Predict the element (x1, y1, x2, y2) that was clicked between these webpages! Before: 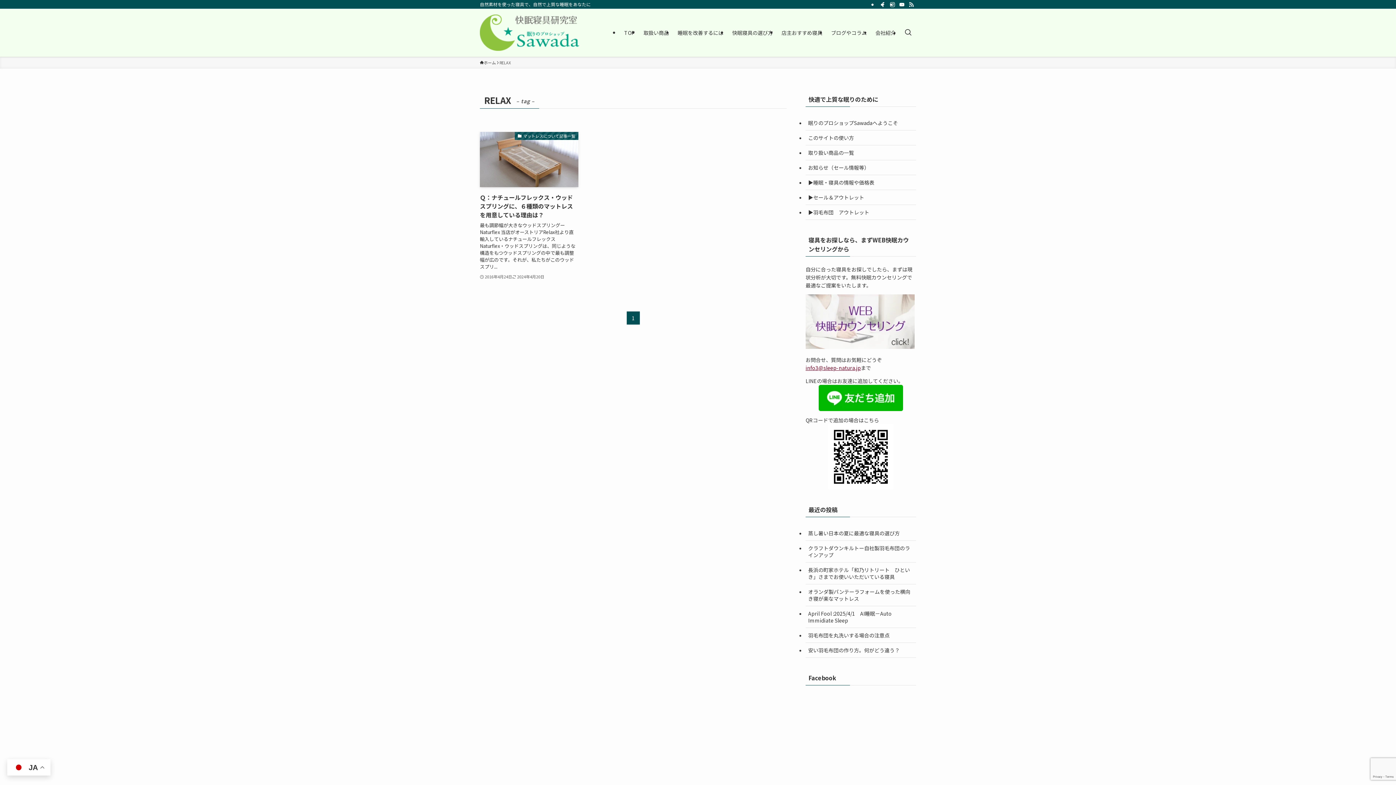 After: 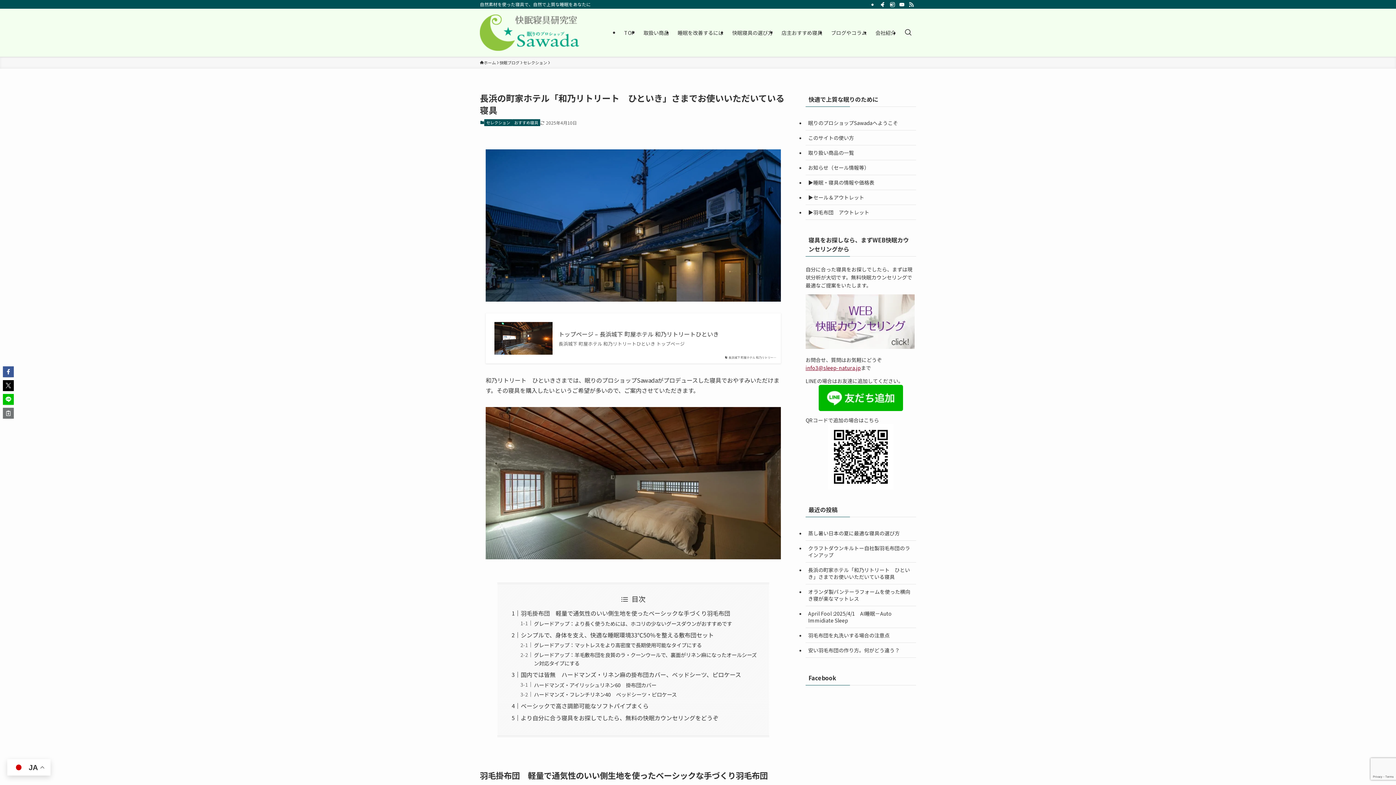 Action: bbox: (805, 562, 916, 584) label: 長浜の町家ホテル「和乃リトリート　ひといき」さまでお使いいただいている寝具